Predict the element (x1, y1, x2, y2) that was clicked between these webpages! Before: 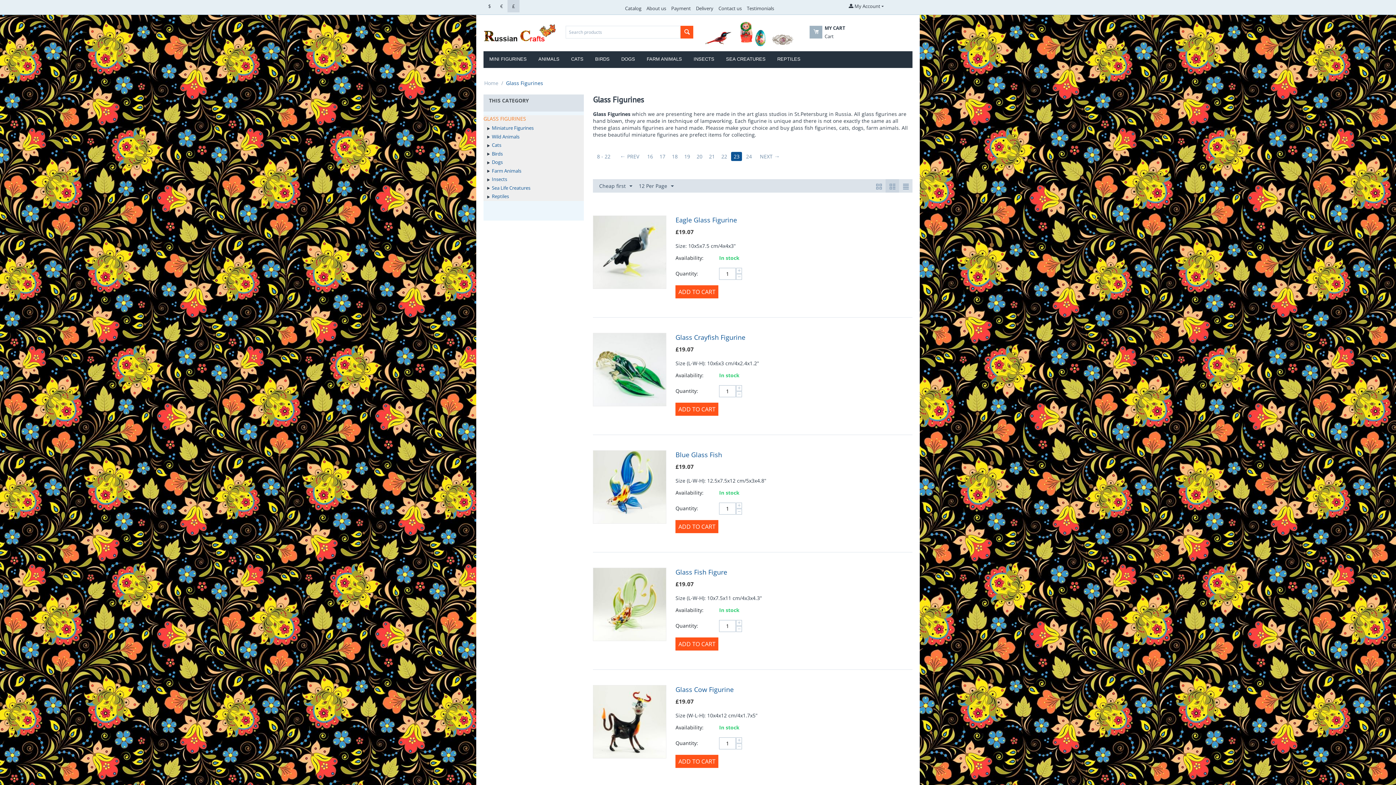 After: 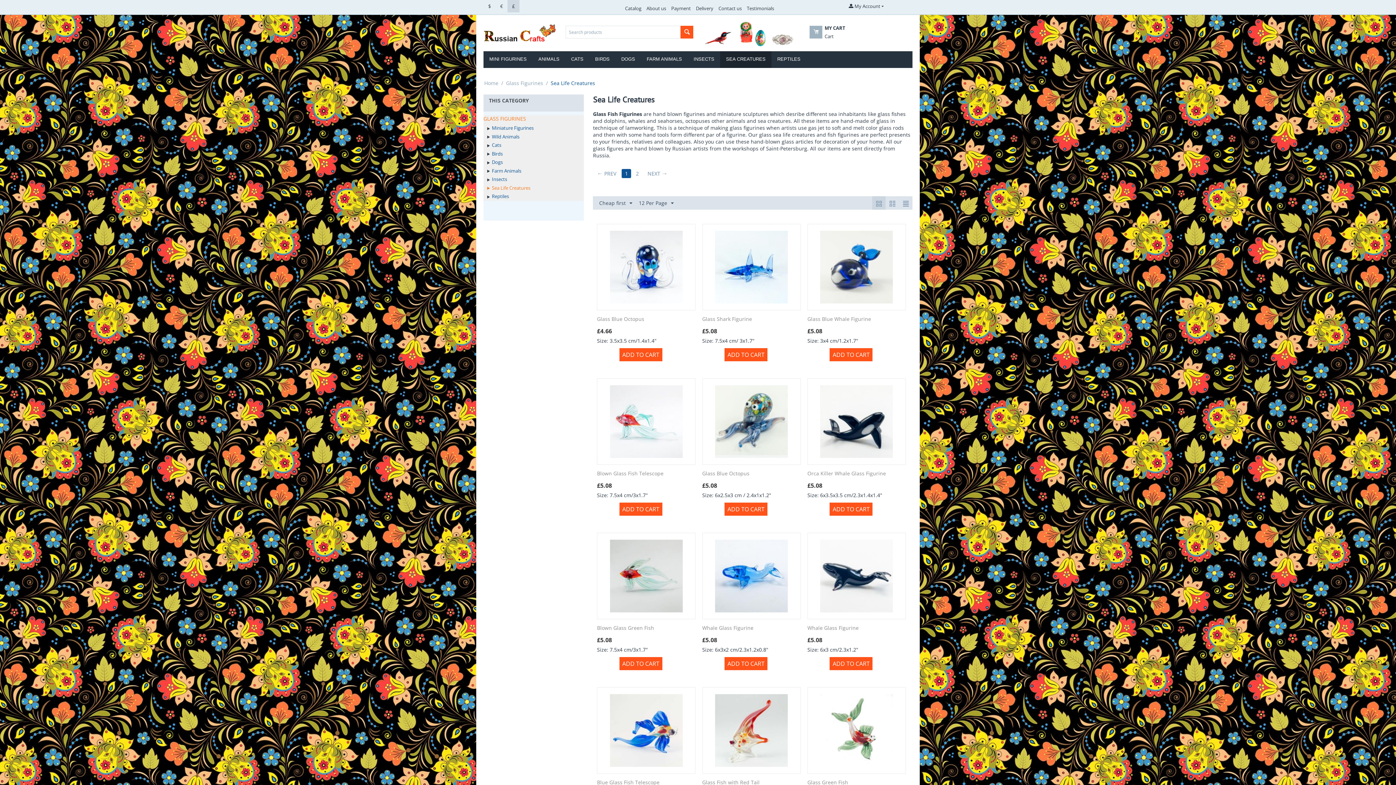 Action: bbox: (720, 51, 771, 68) label: SEA CREATURES